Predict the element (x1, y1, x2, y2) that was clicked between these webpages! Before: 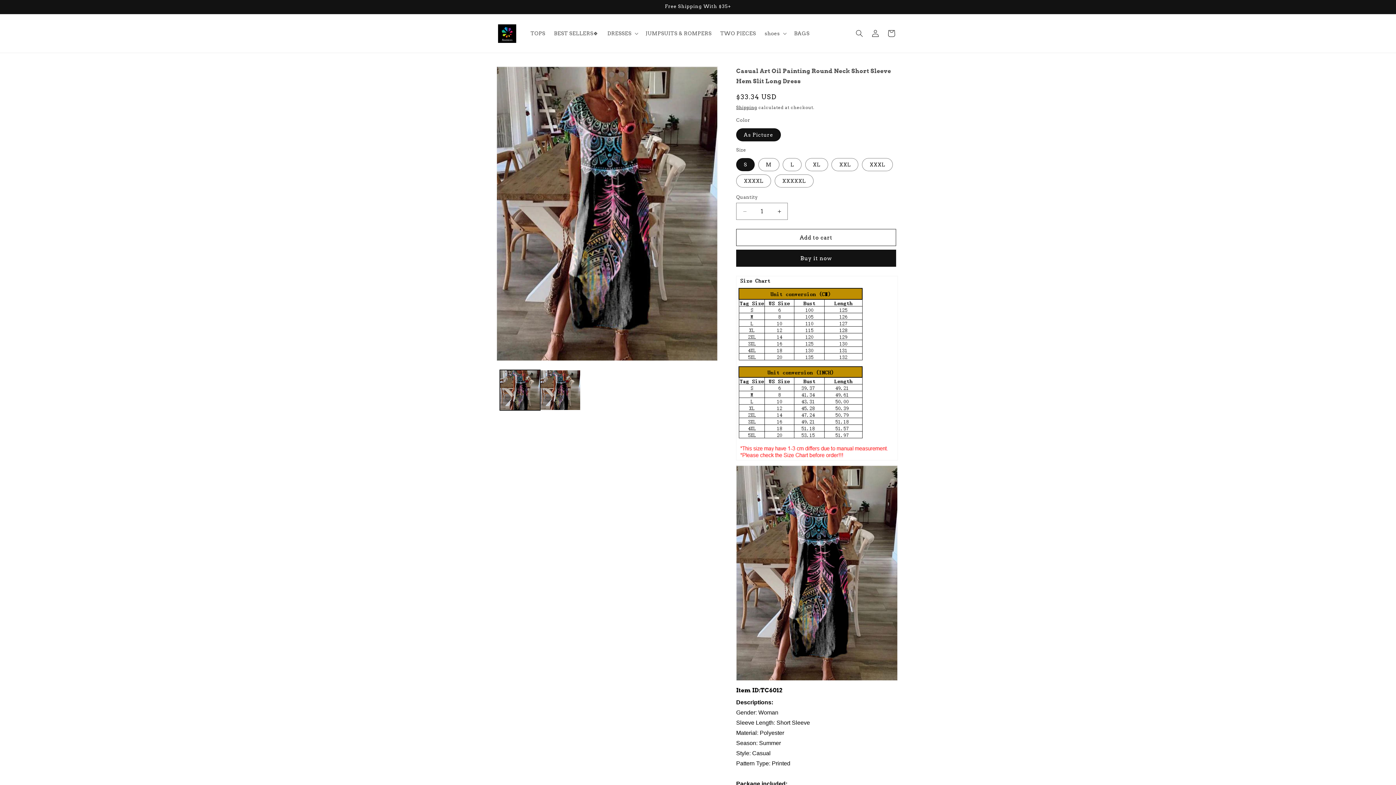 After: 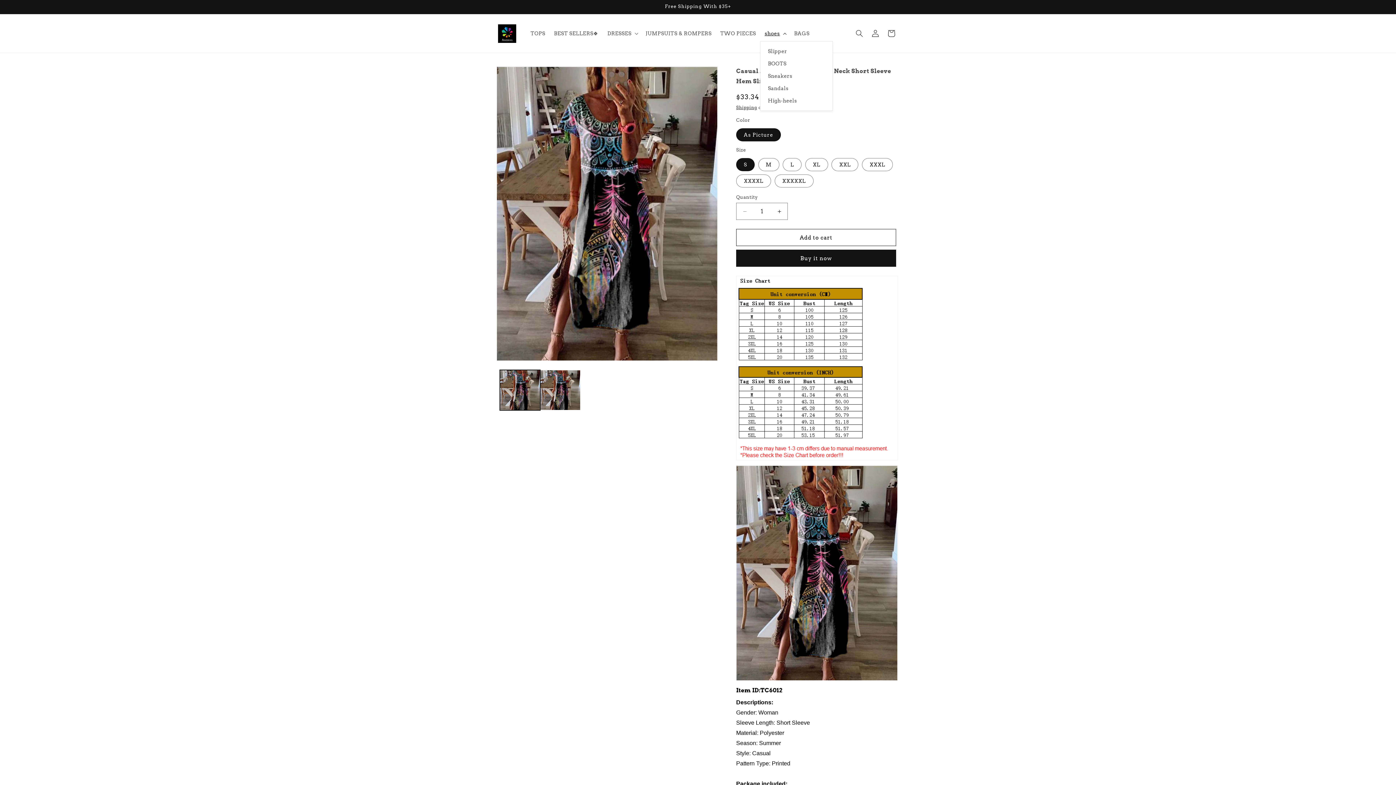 Action: label: shoes bbox: (760, 25, 789, 41)